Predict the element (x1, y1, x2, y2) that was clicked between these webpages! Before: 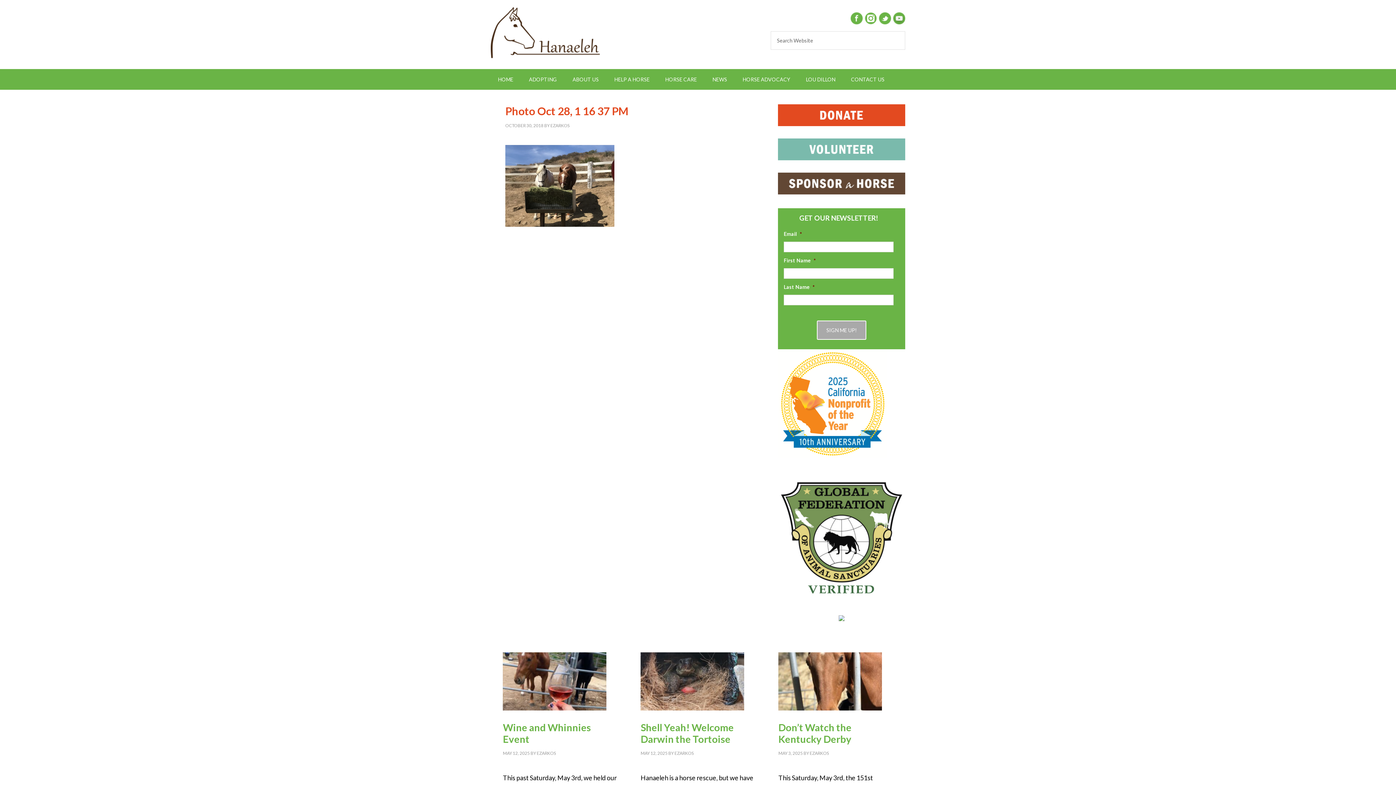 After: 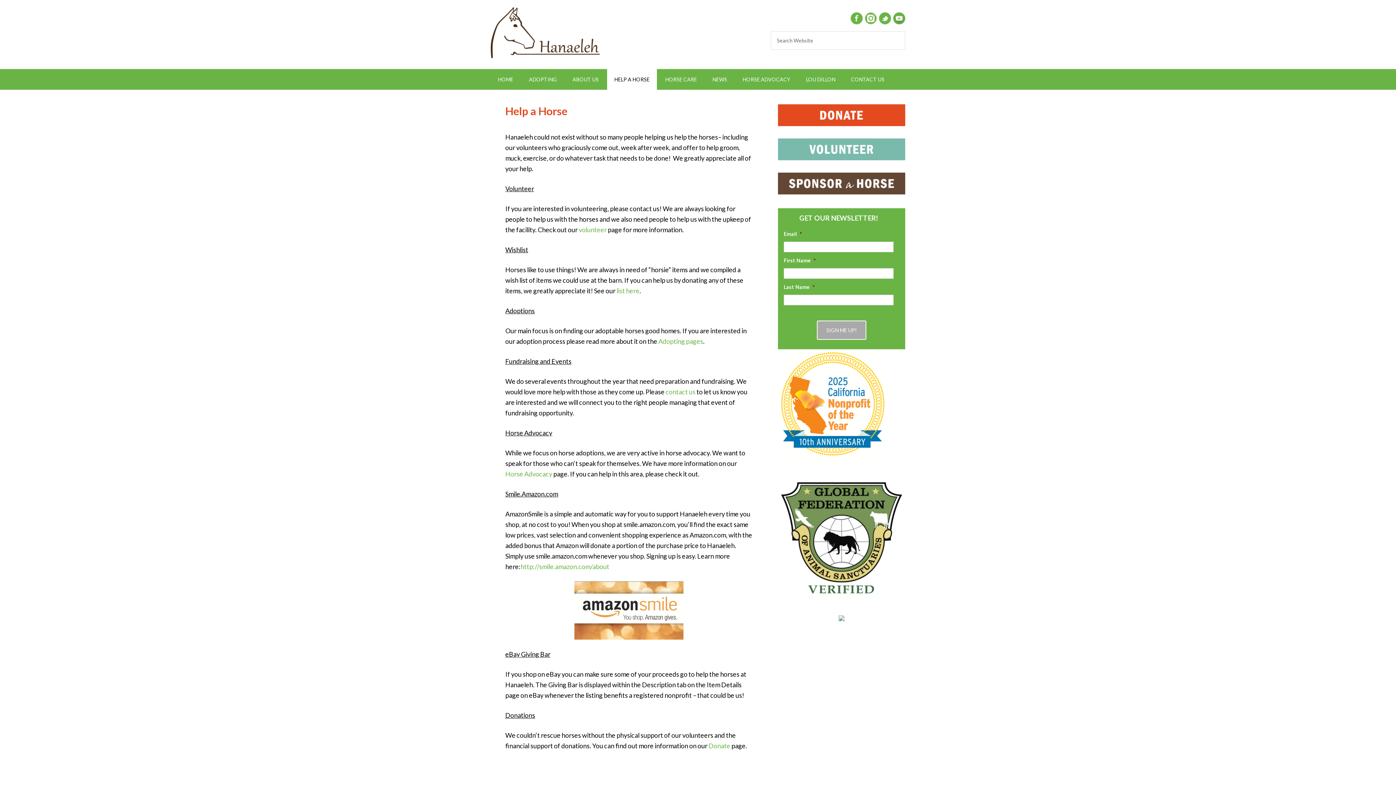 Action: label: HELP A HORSE bbox: (607, 69, 657, 89)